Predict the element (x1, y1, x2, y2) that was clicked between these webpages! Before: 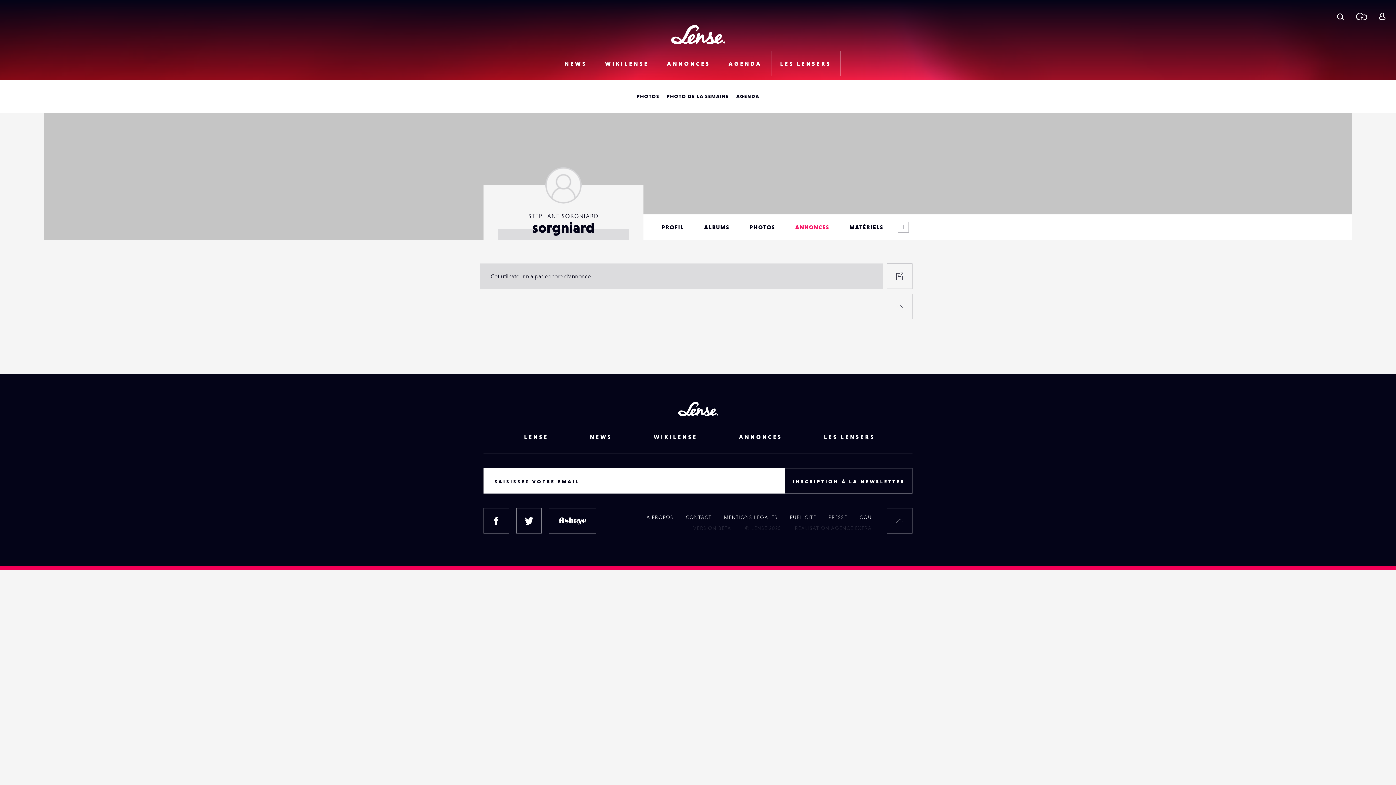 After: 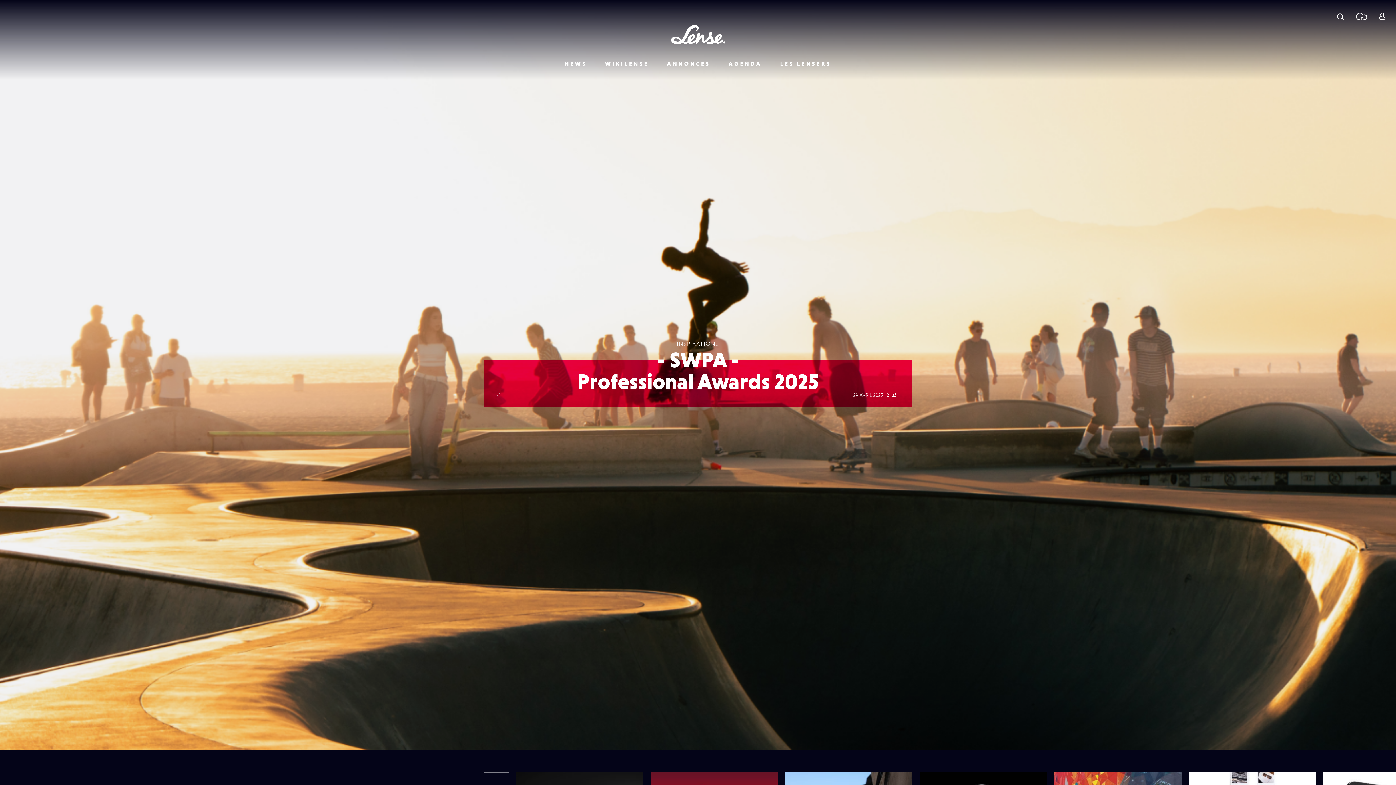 Action: label: Lense bbox: (671, 25, 725, 44)